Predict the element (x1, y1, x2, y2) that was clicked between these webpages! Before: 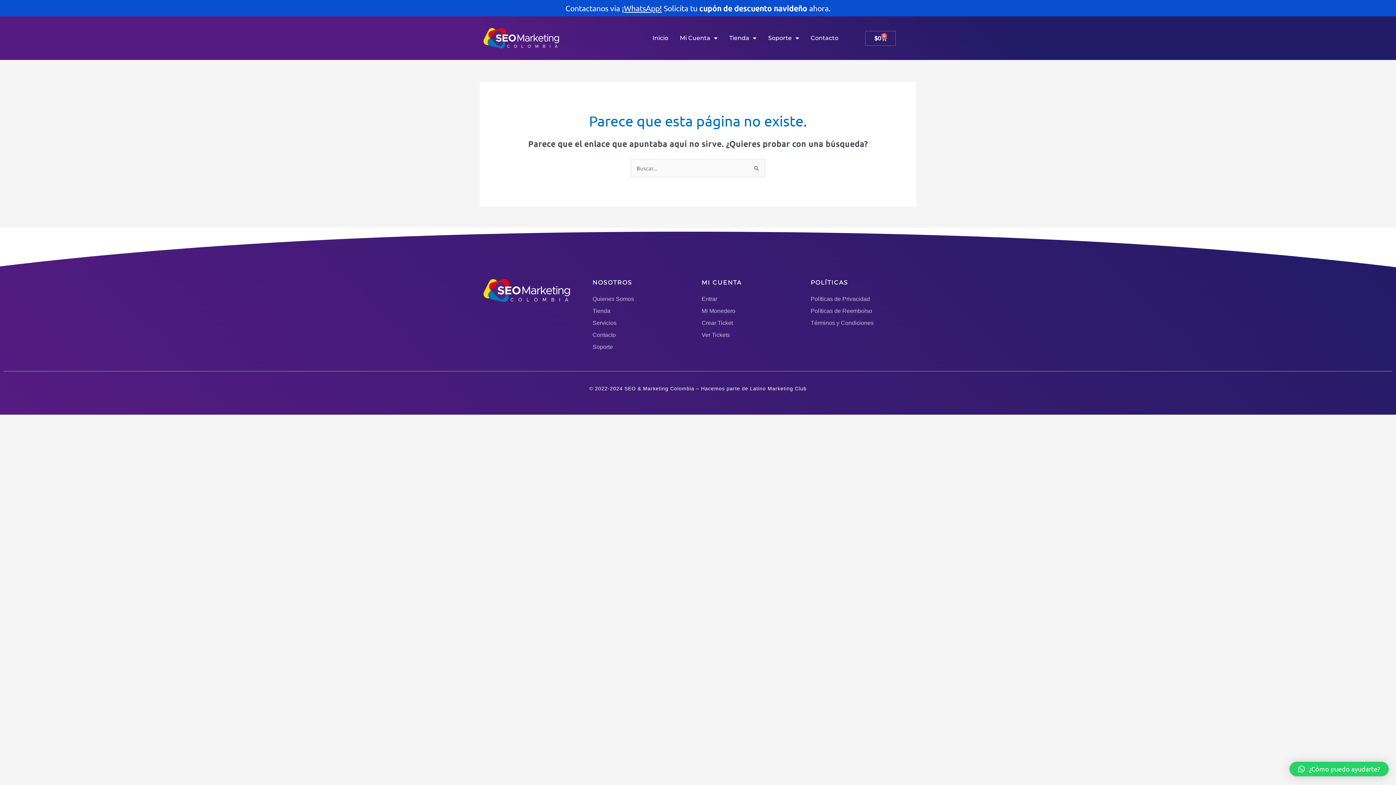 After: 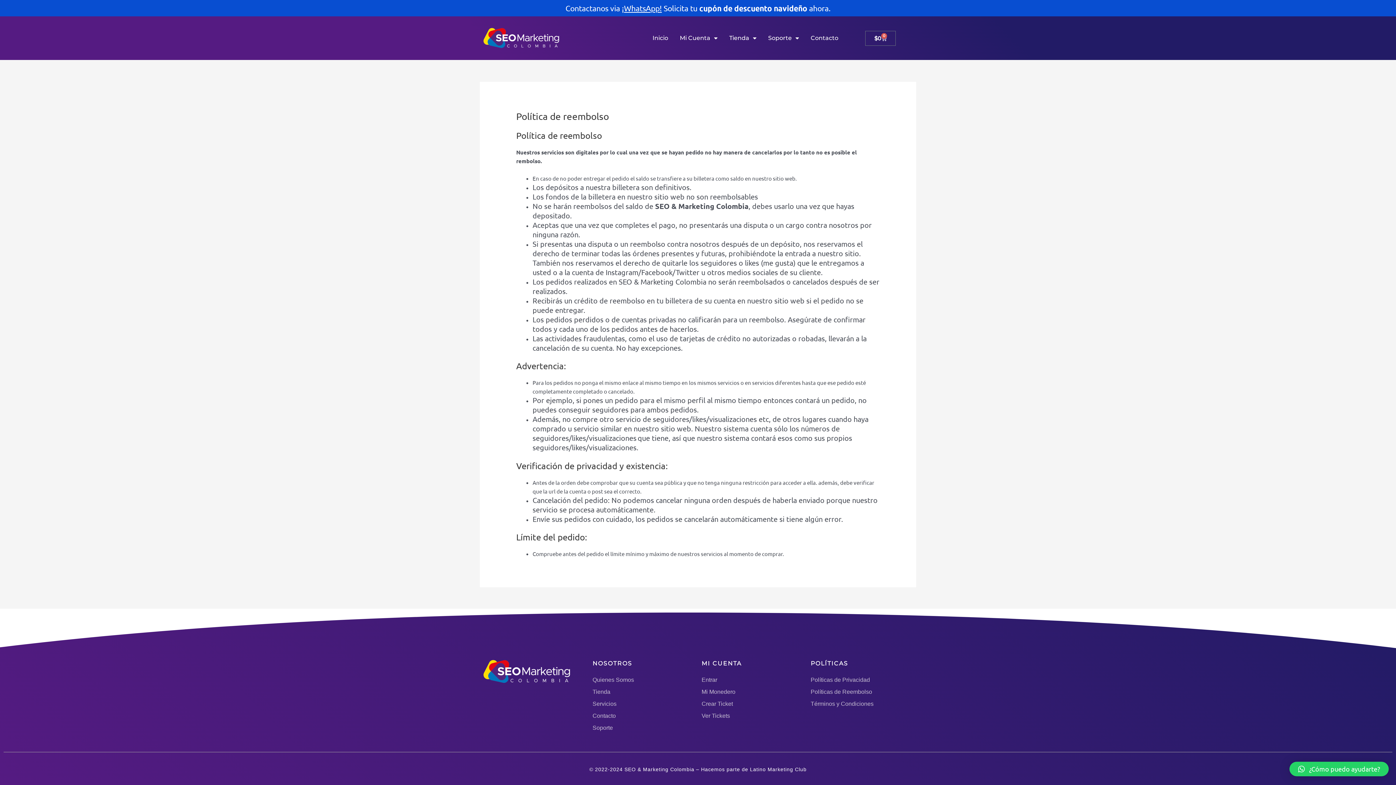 Action: label: Políticas de Reembolso bbox: (810, 305, 912, 316)